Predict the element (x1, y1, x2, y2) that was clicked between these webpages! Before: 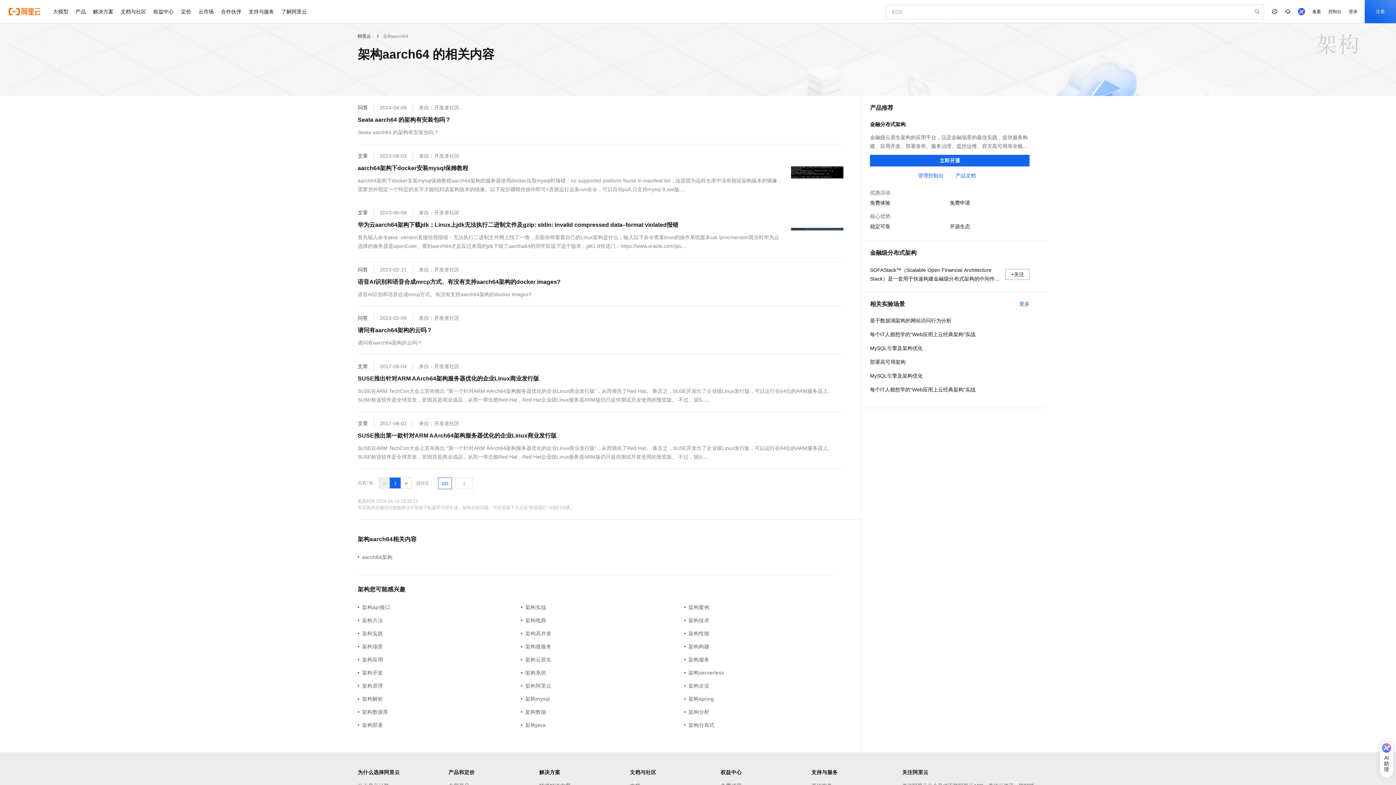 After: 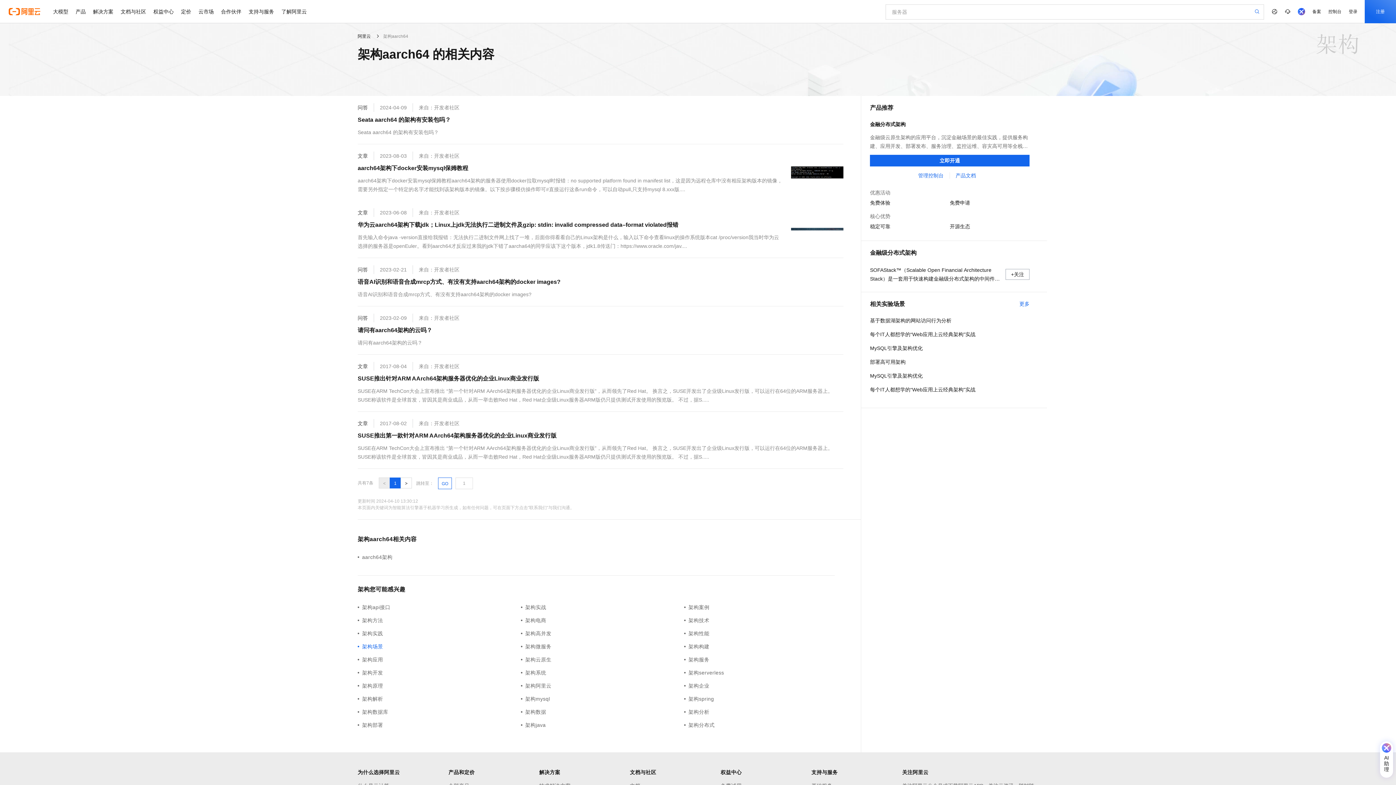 Action: bbox: (357, 642, 521, 650) label: 架构场景